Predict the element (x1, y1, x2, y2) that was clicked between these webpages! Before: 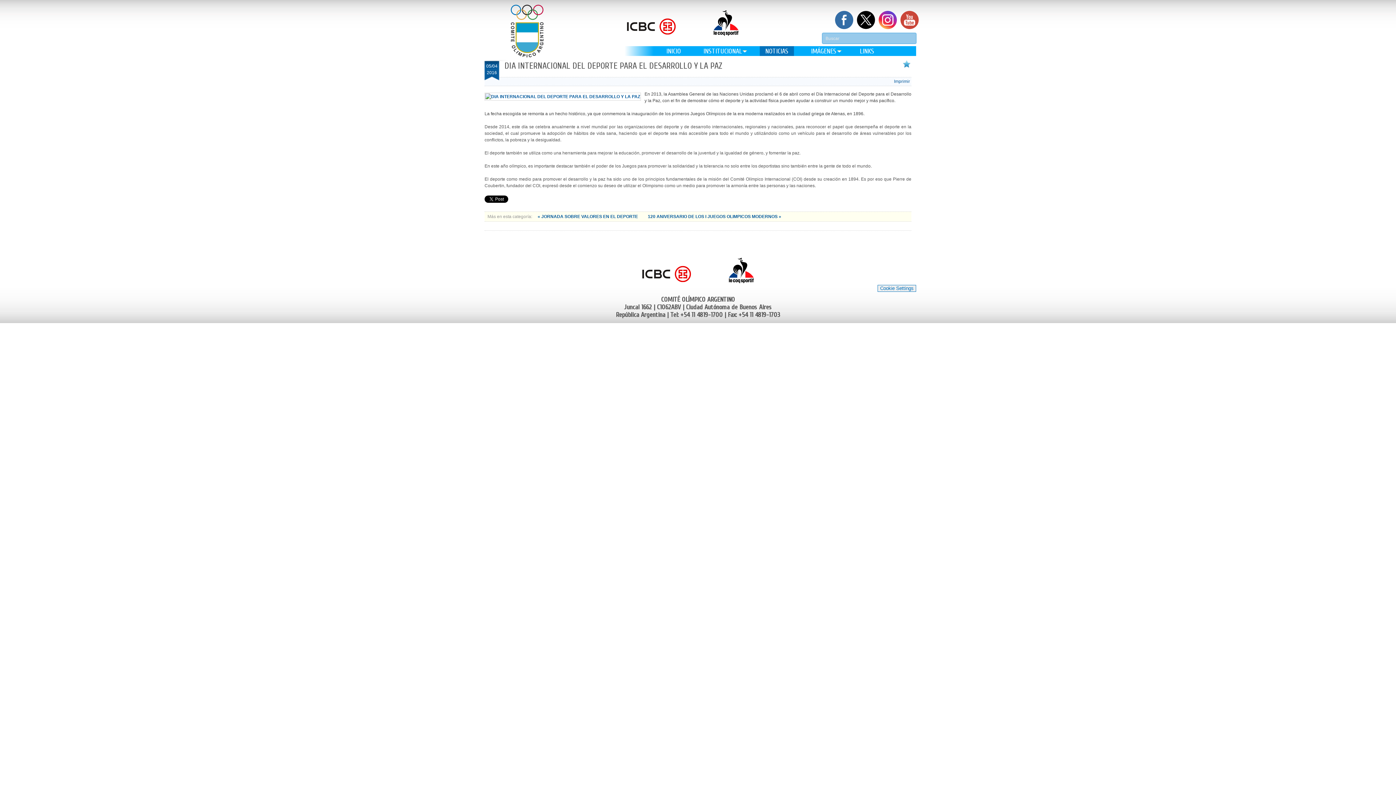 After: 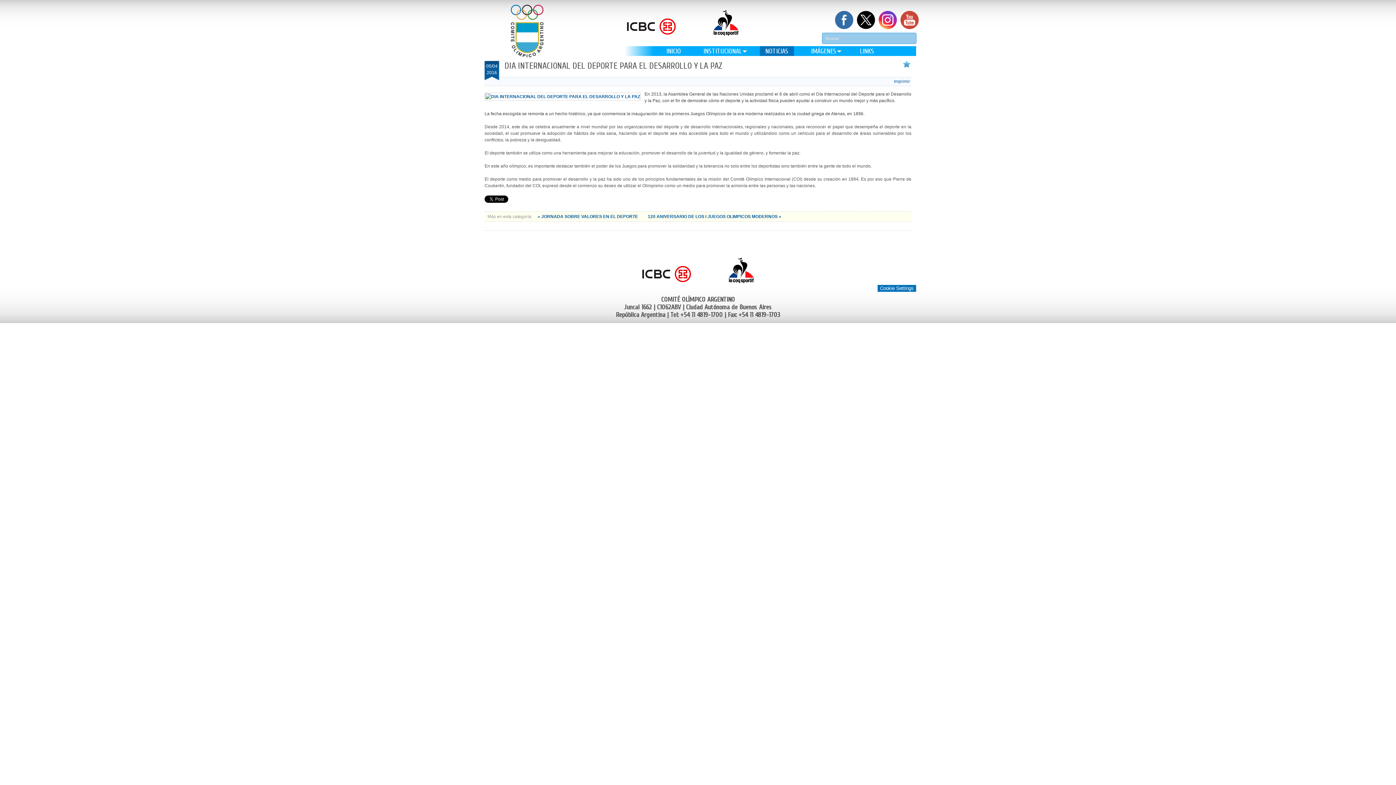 Action: bbox: (877, 285, 916, 292) label: Cookie Settings